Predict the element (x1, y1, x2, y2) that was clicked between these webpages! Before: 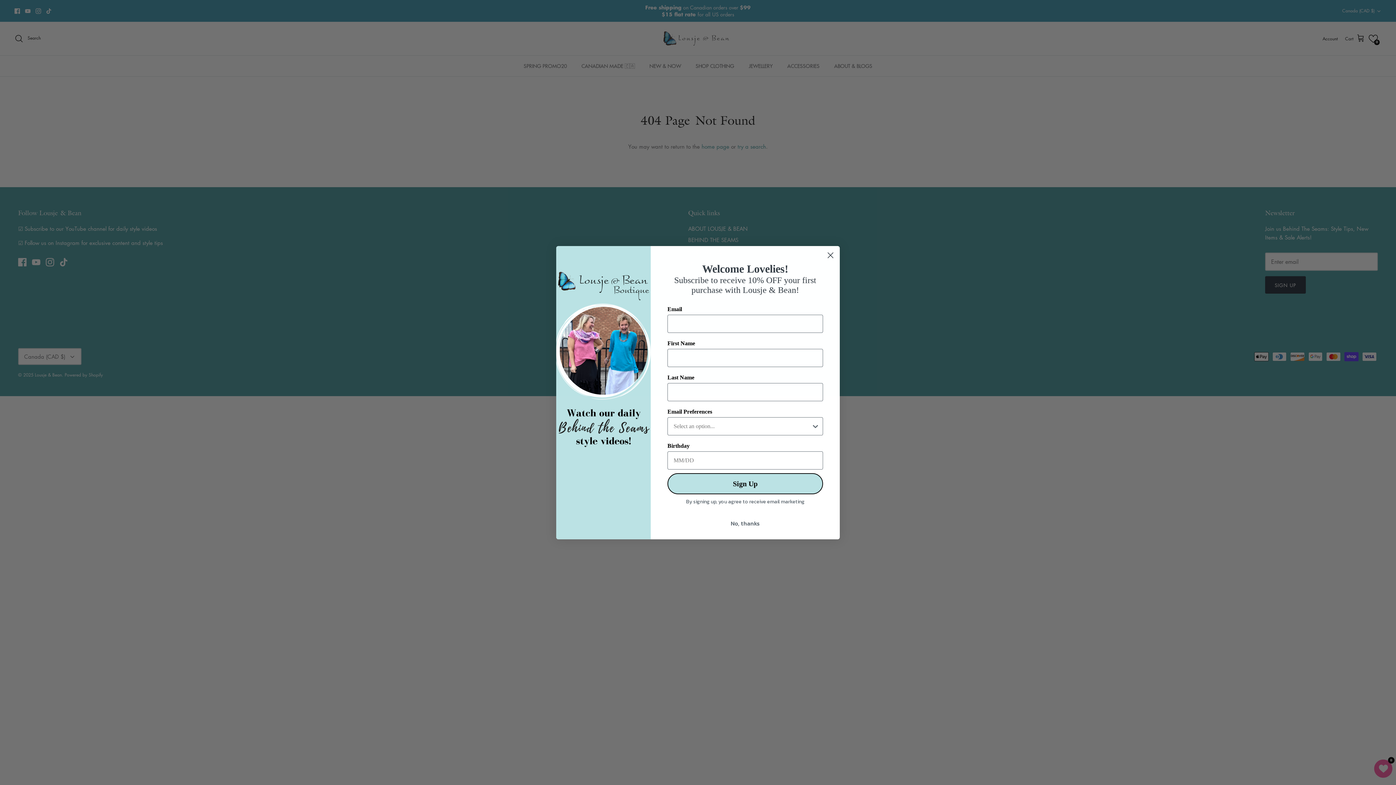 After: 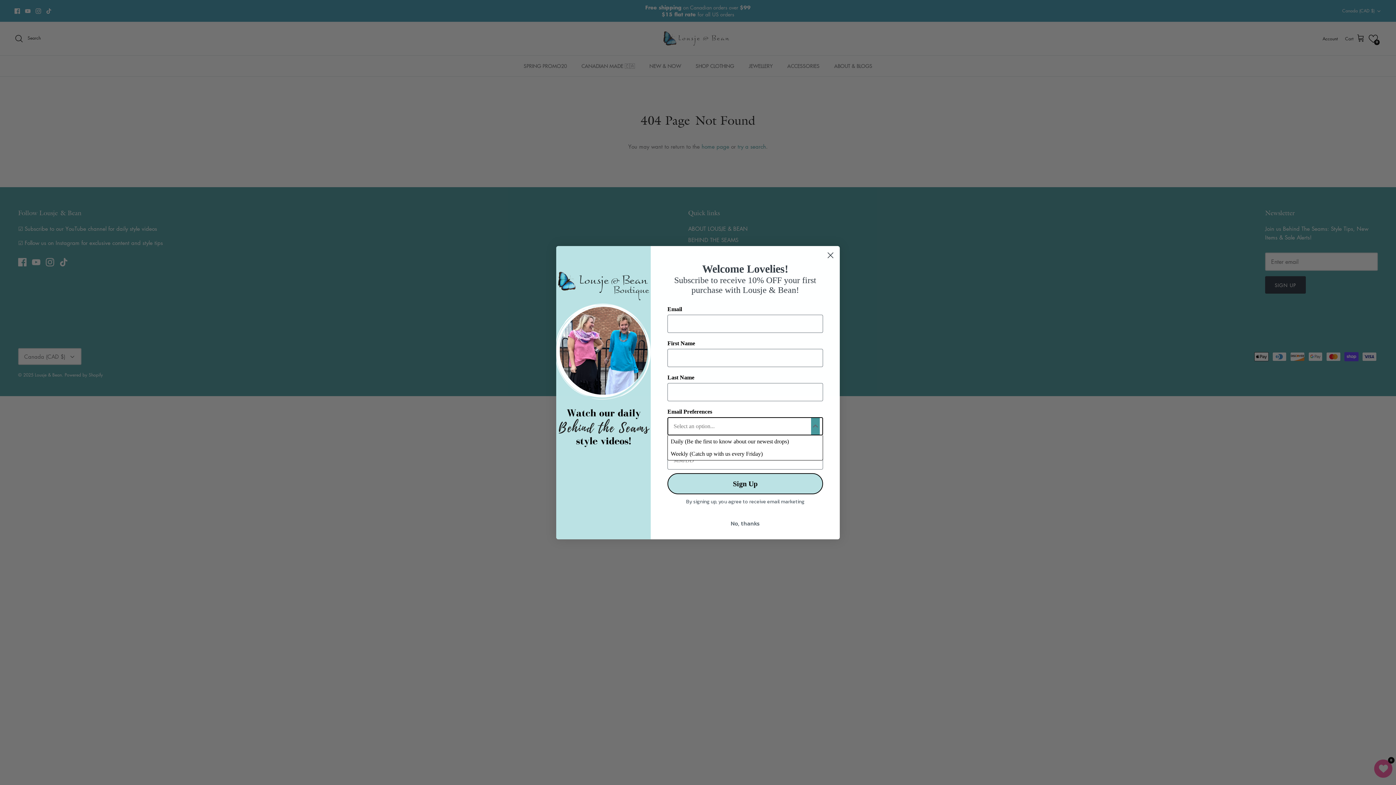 Action: bbox: (811, 417, 820, 435) label: Show Options